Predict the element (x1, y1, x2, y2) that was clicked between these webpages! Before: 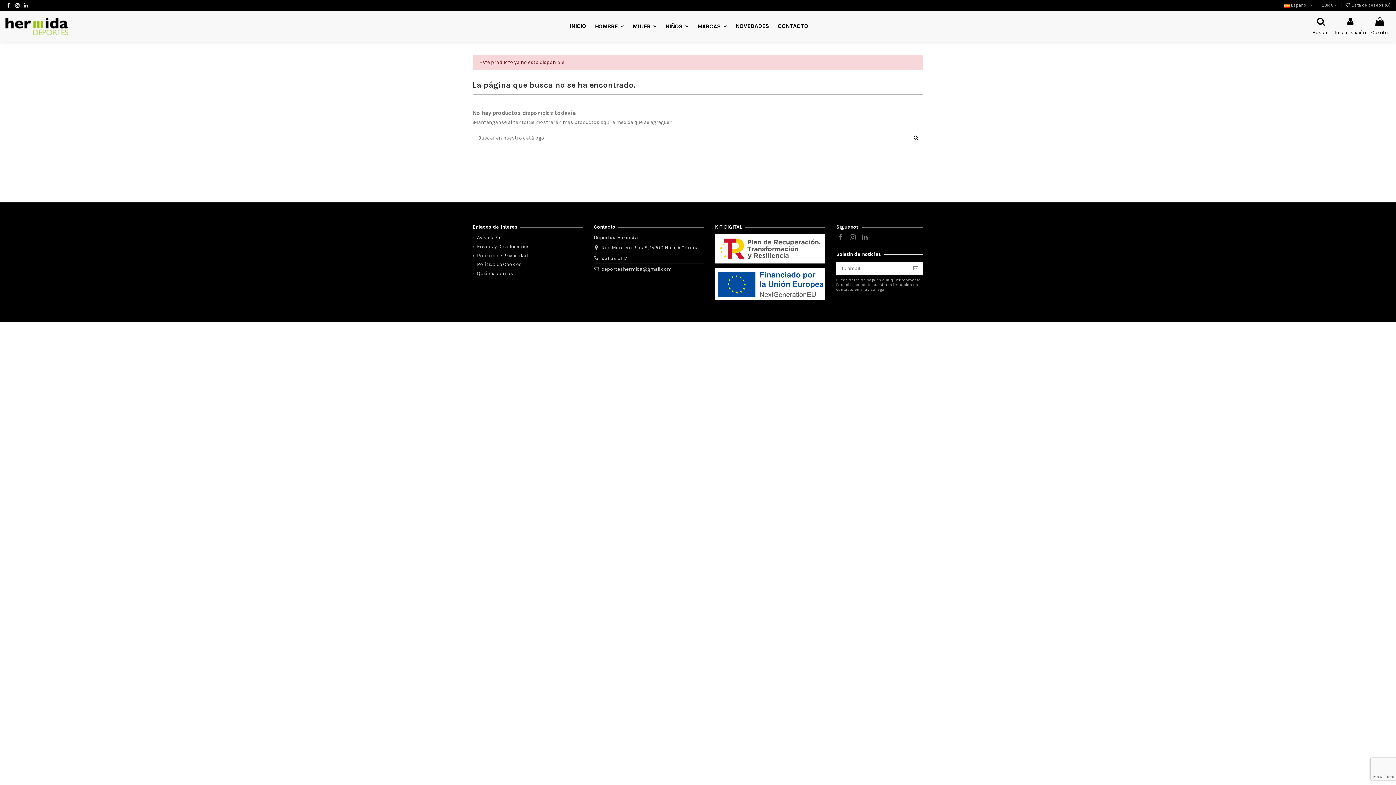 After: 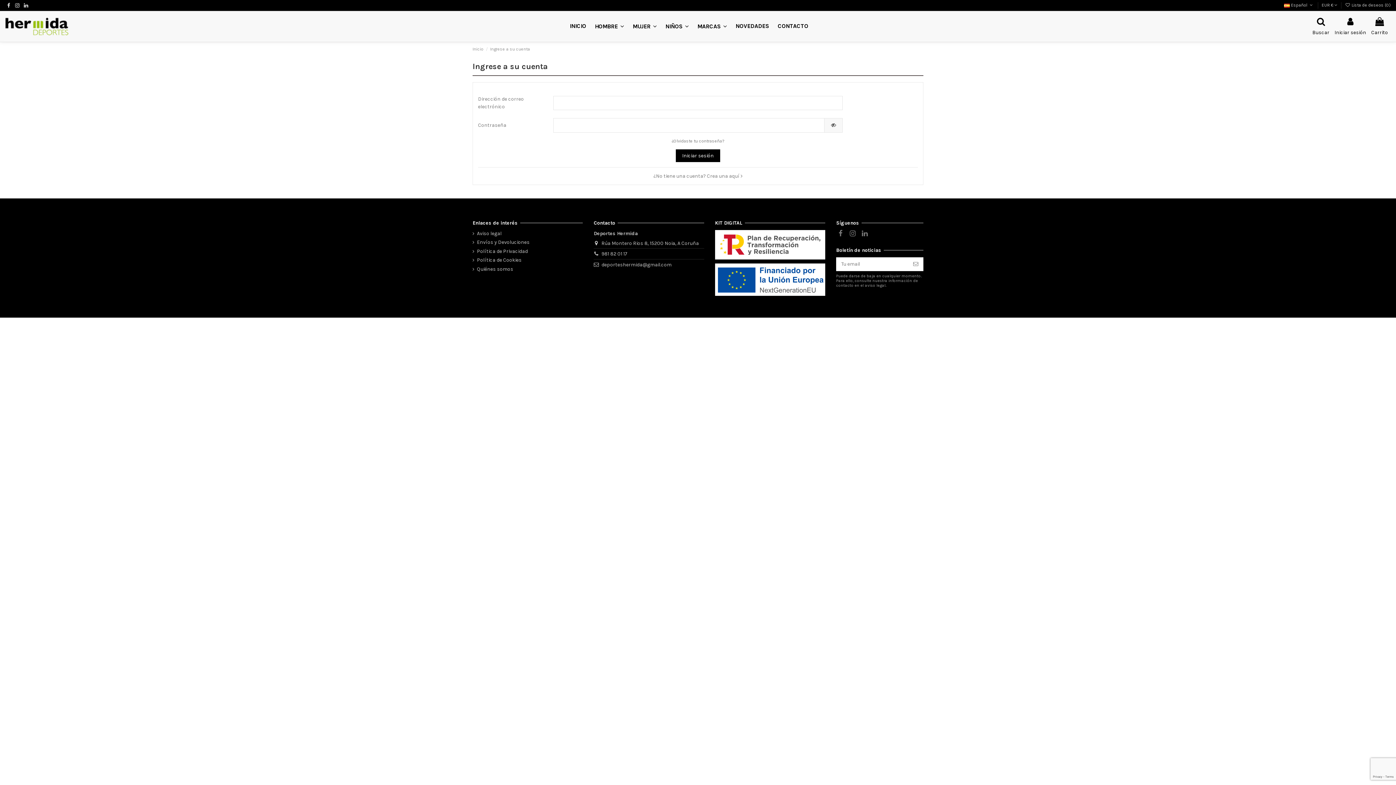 Action: label: Iniciar sesión bbox: (1334, 16, 1366, 35)